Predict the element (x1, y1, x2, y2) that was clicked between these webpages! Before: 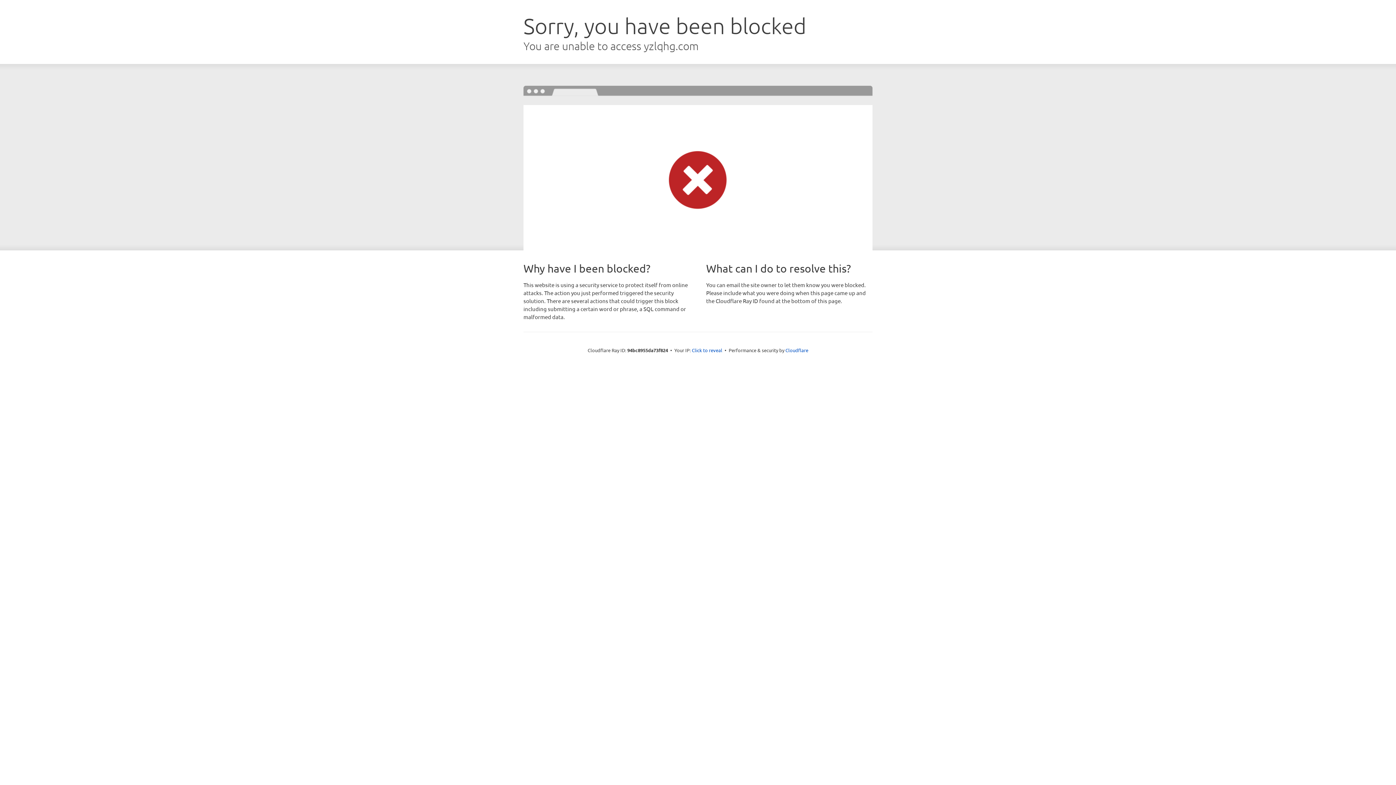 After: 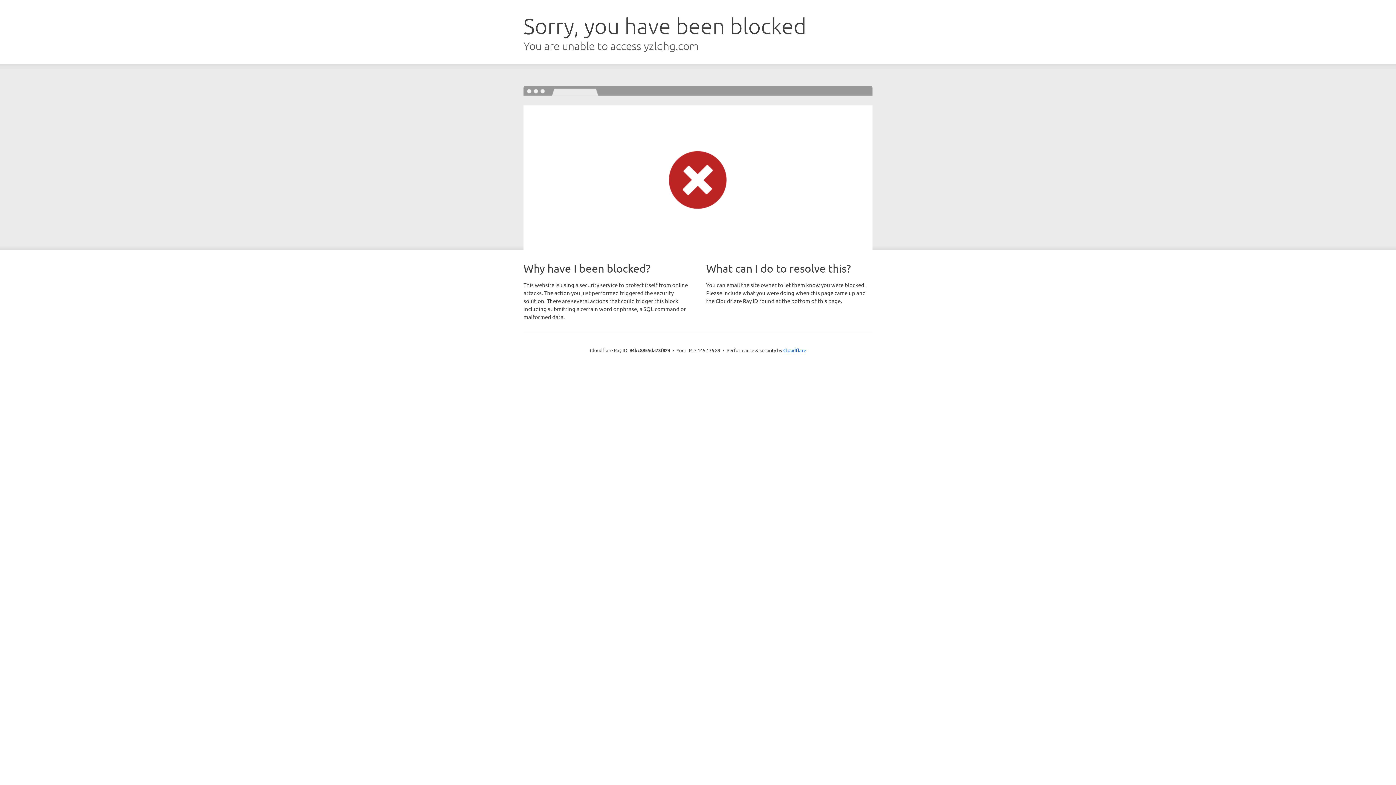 Action: bbox: (692, 346, 722, 353) label: Click to reveal